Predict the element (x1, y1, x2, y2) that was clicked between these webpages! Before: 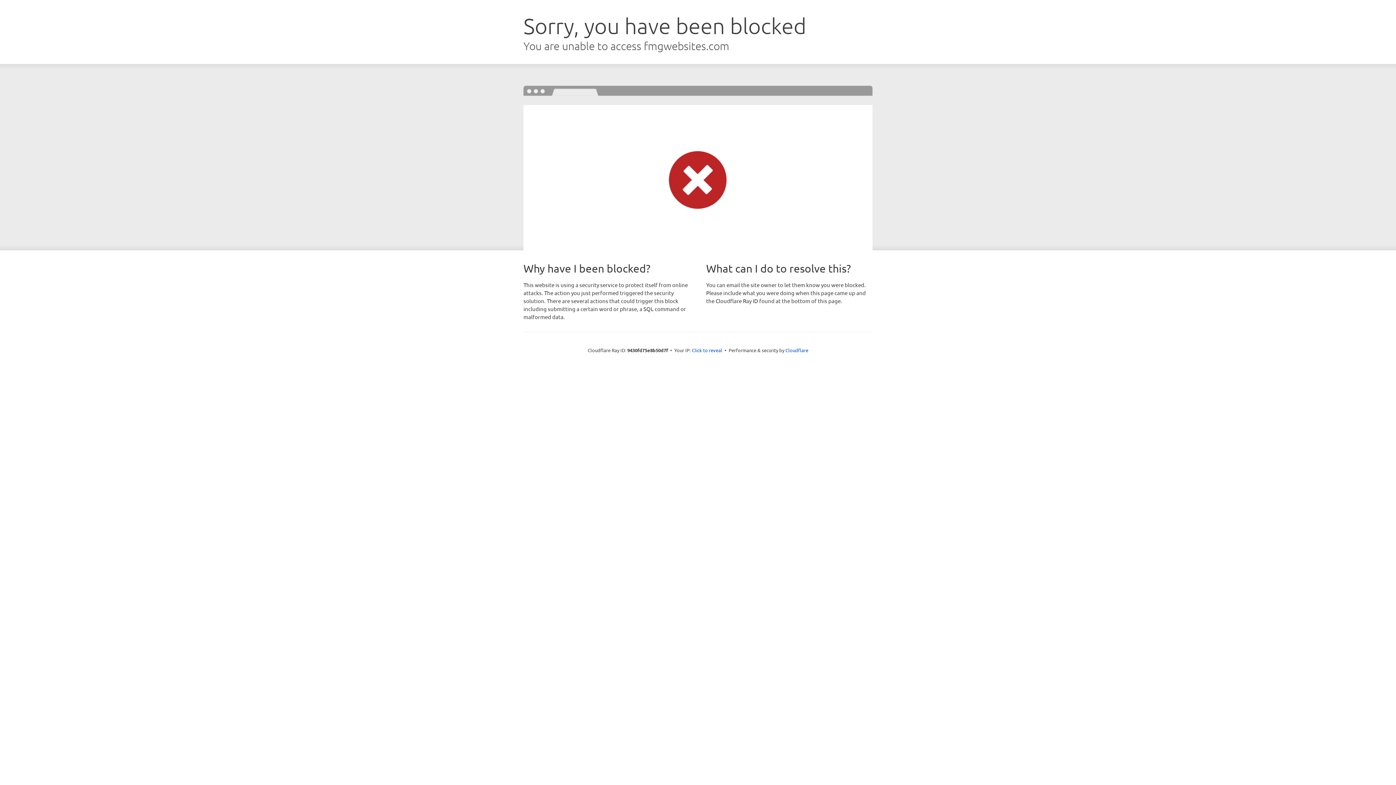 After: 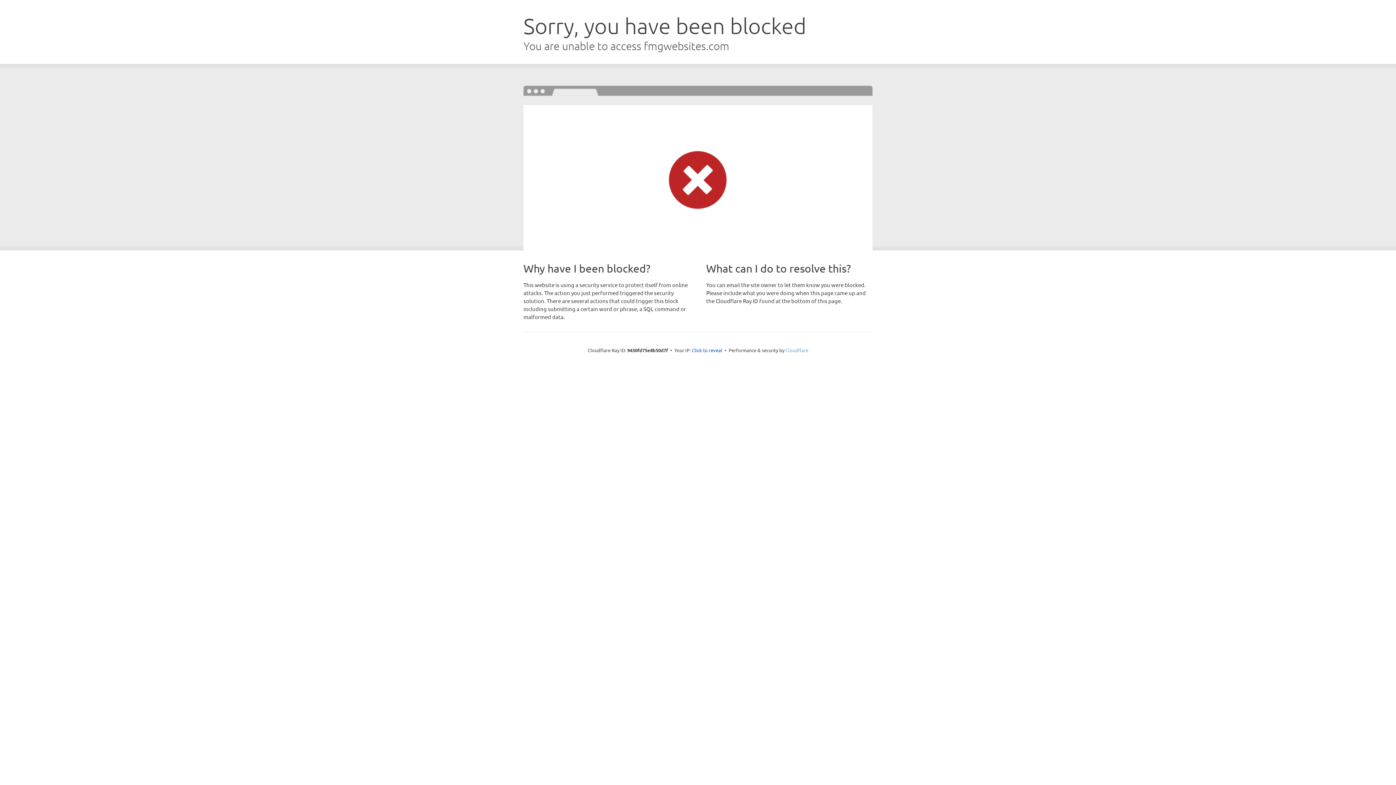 Action: bbox: (785, 347, 808, 353) label: Cloudflare